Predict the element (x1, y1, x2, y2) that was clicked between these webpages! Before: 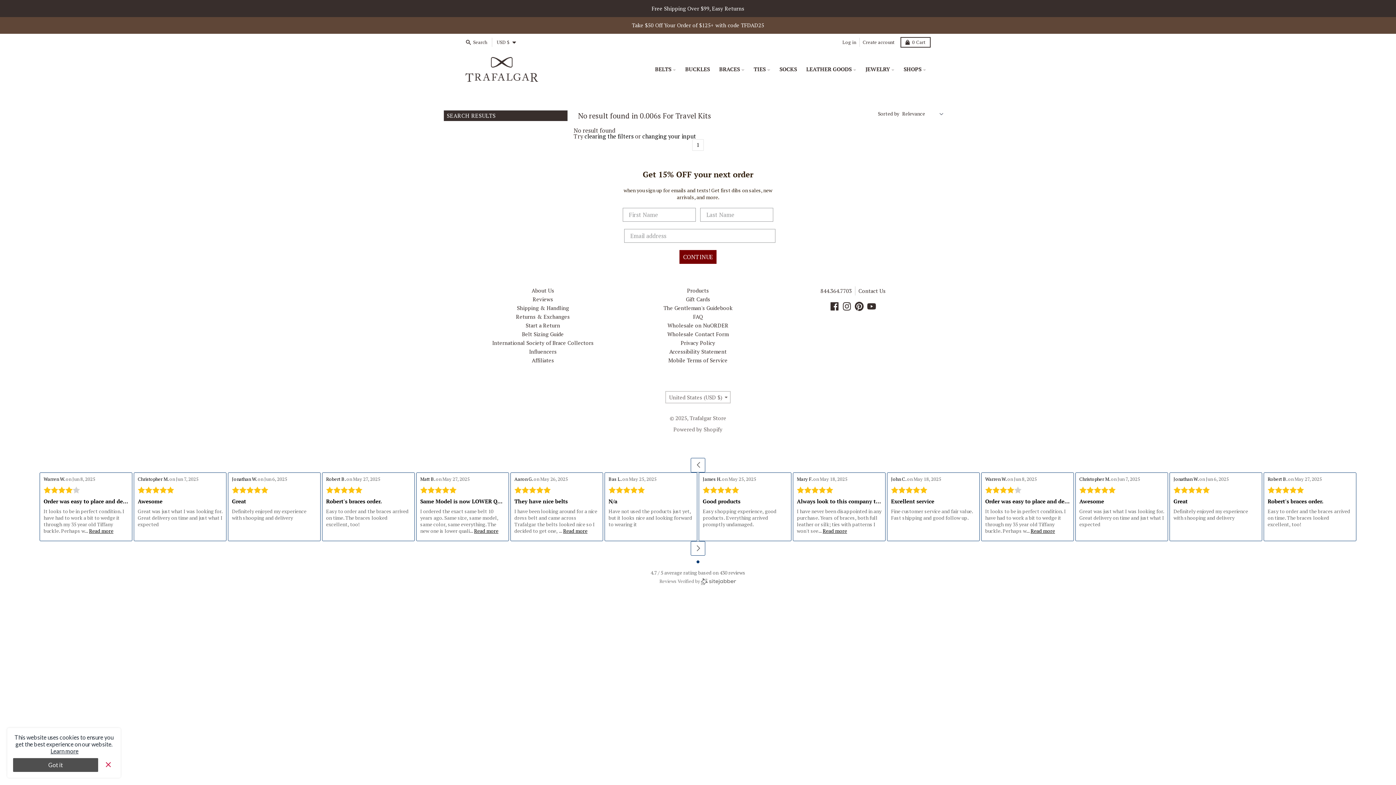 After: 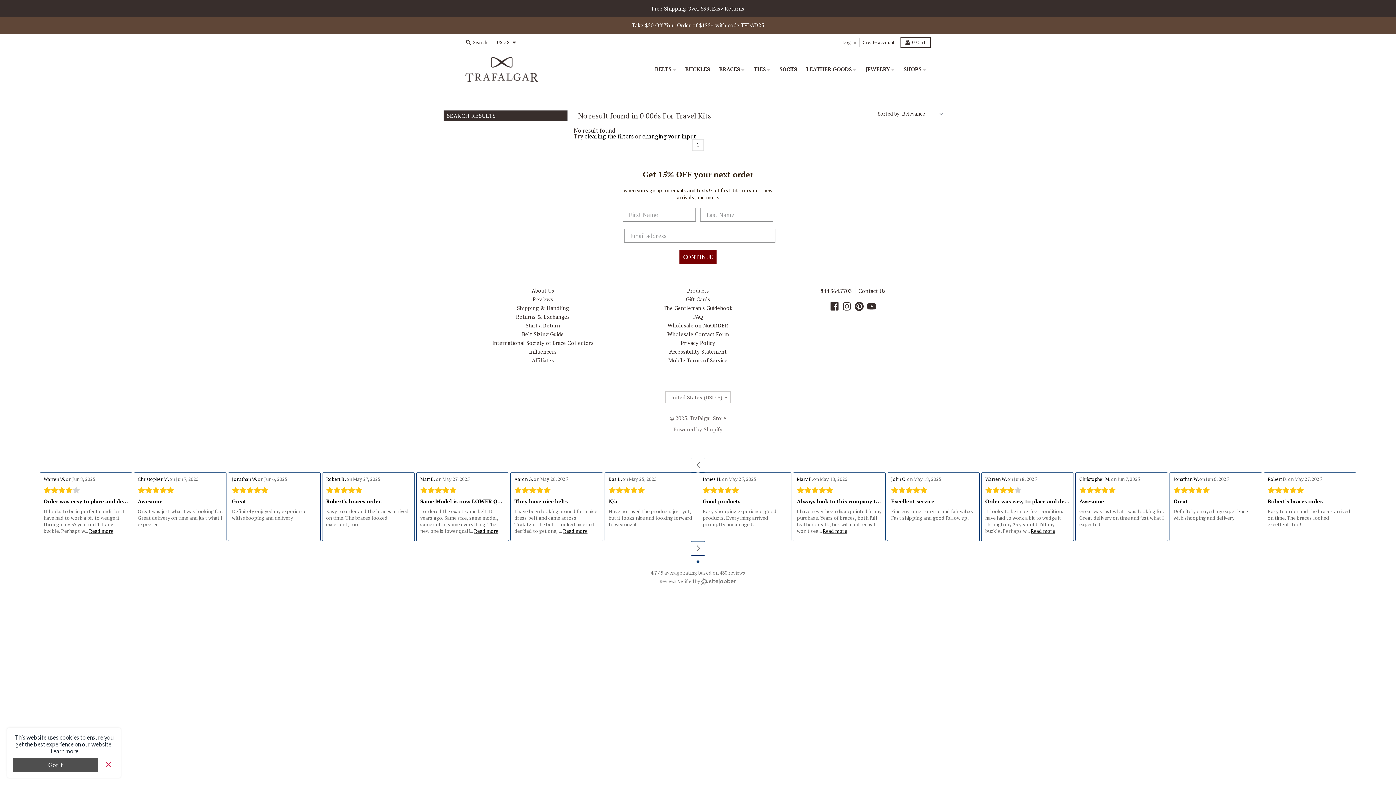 Action: bbox: (584, 132, 635, 140) label: clearing the filters 